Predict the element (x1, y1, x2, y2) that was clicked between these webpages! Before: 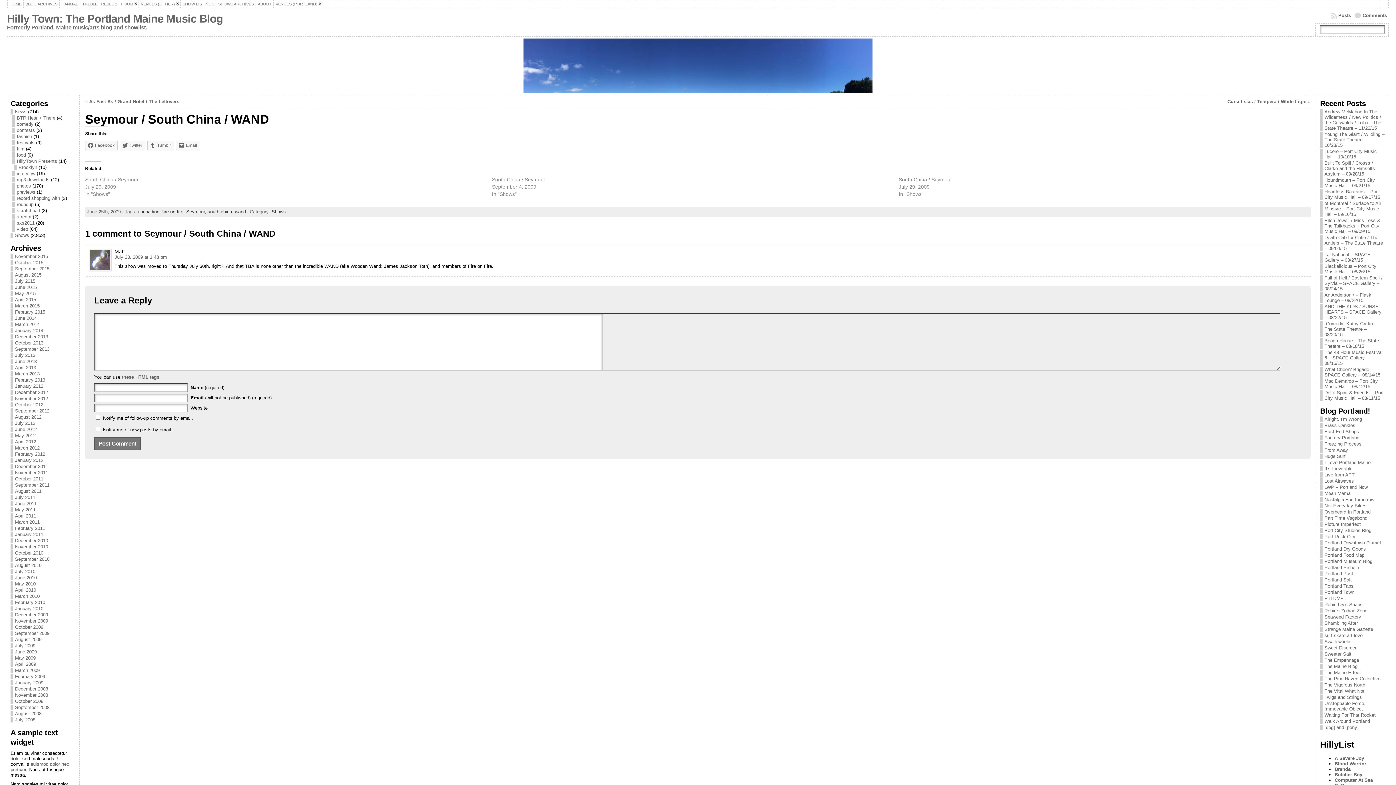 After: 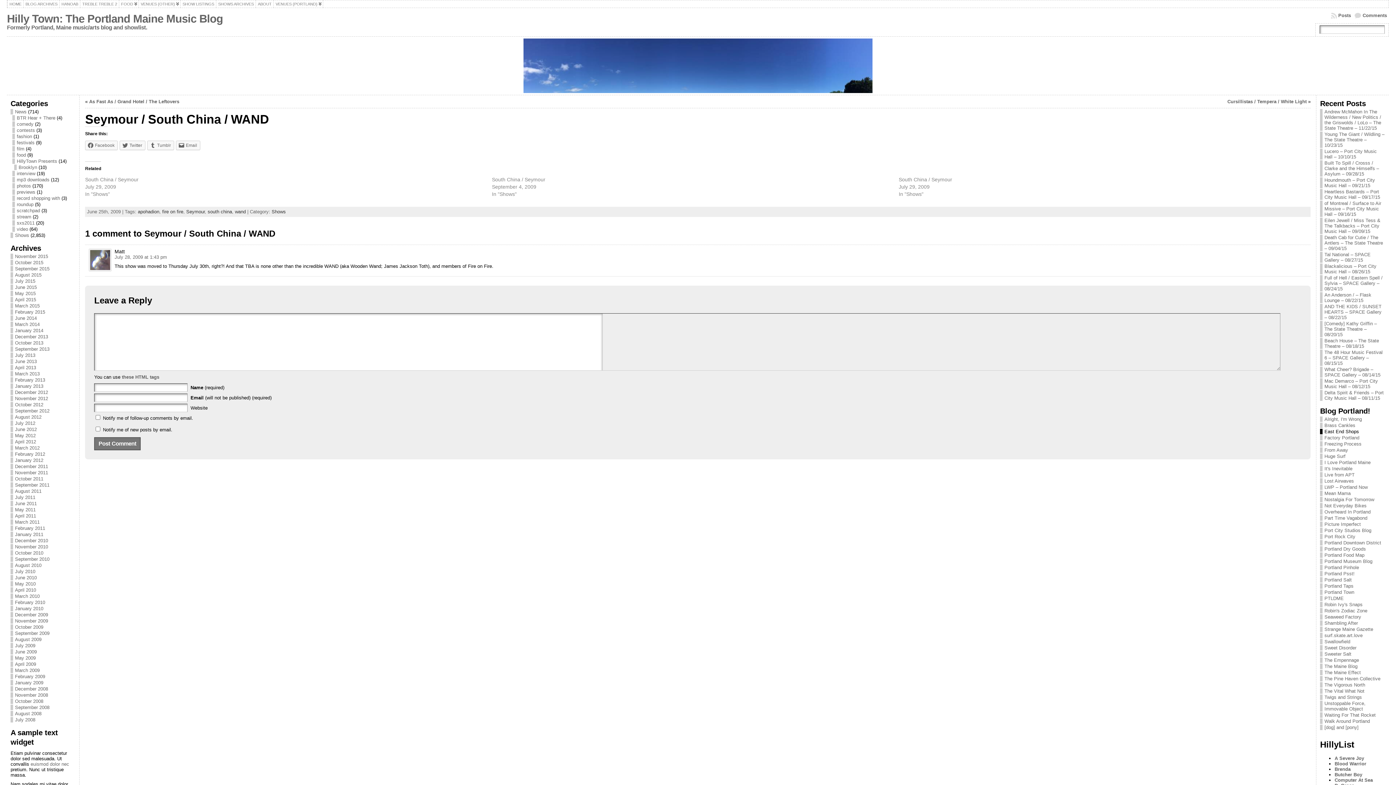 Action: label: East End Shops bbox: (1324, 429, 1359, 434)